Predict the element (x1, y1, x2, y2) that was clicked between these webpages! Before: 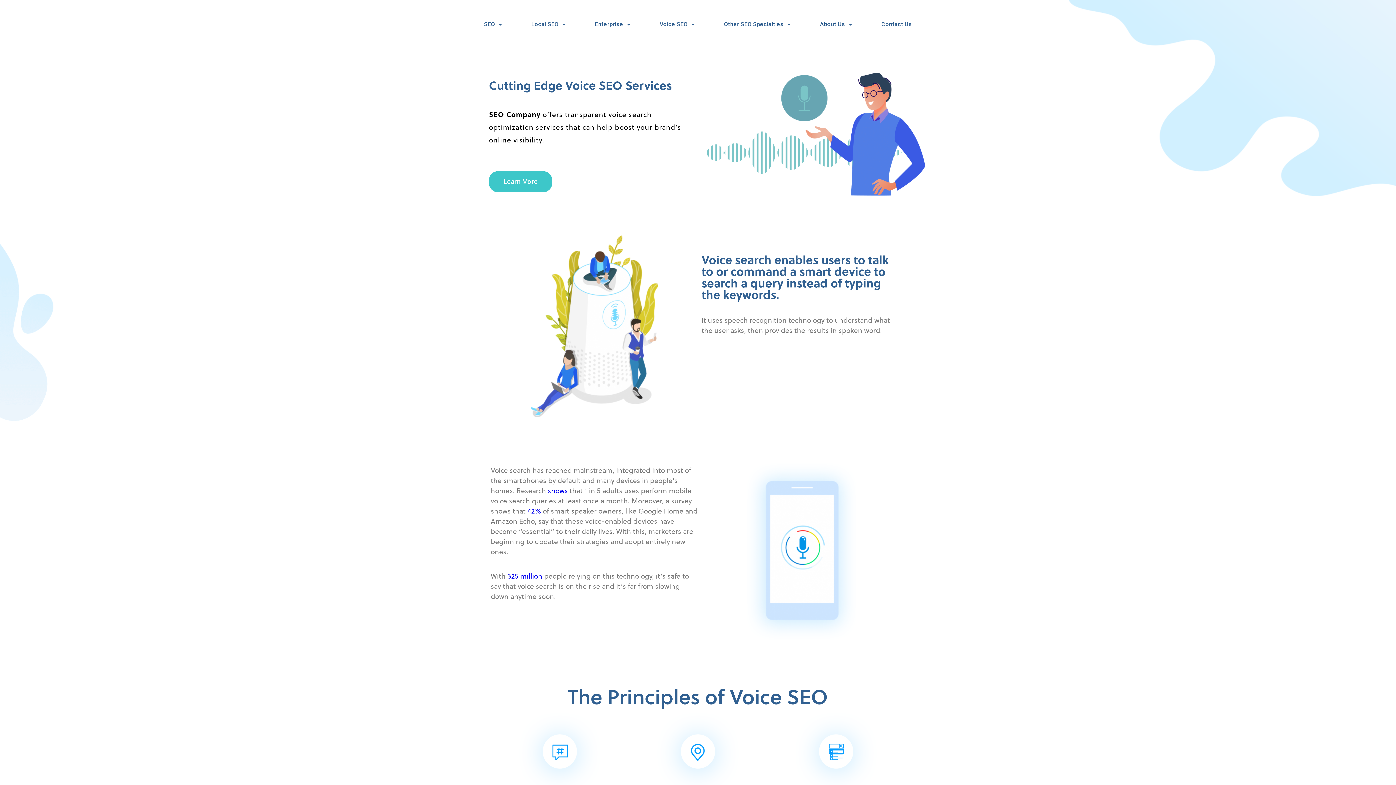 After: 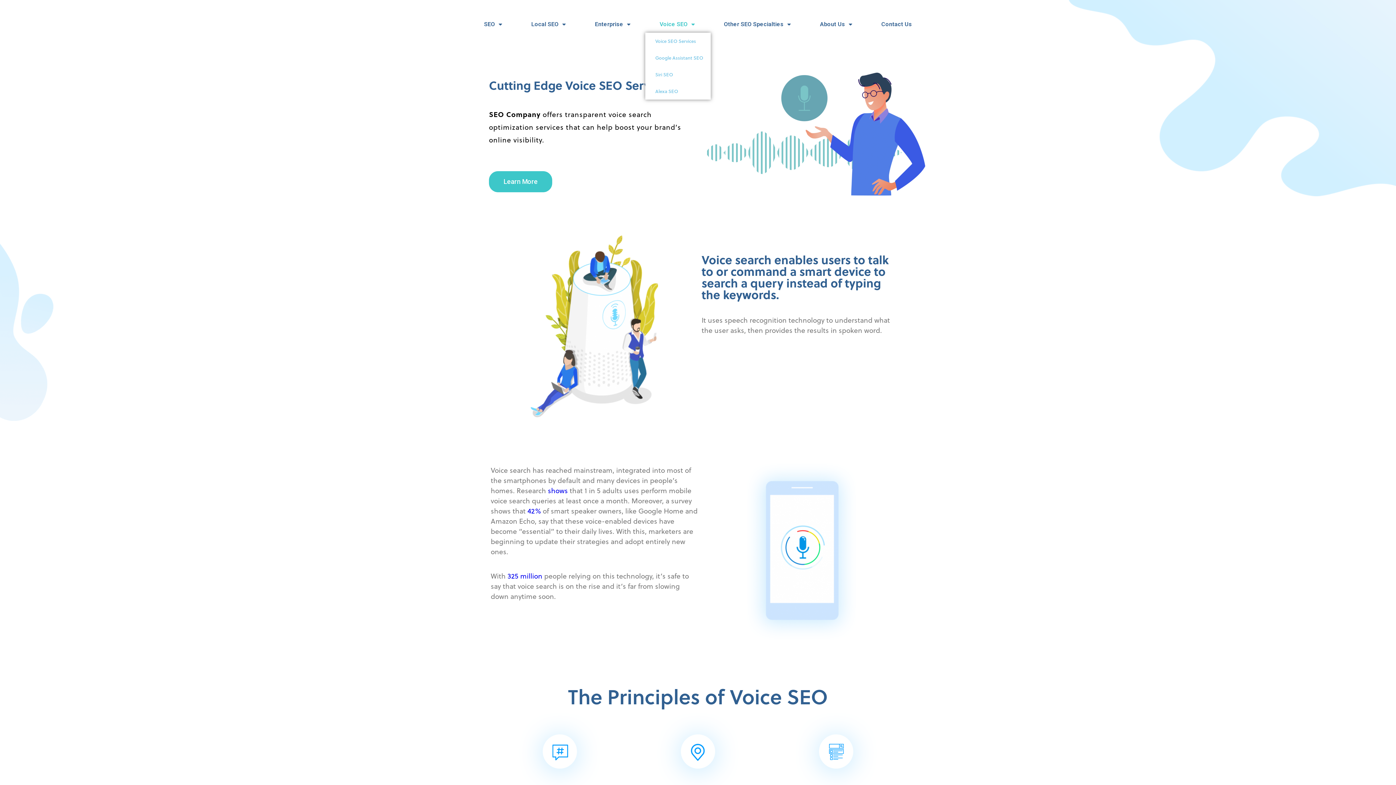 Action: bbox: (645, 16, 709, 32) label: Voice SEO